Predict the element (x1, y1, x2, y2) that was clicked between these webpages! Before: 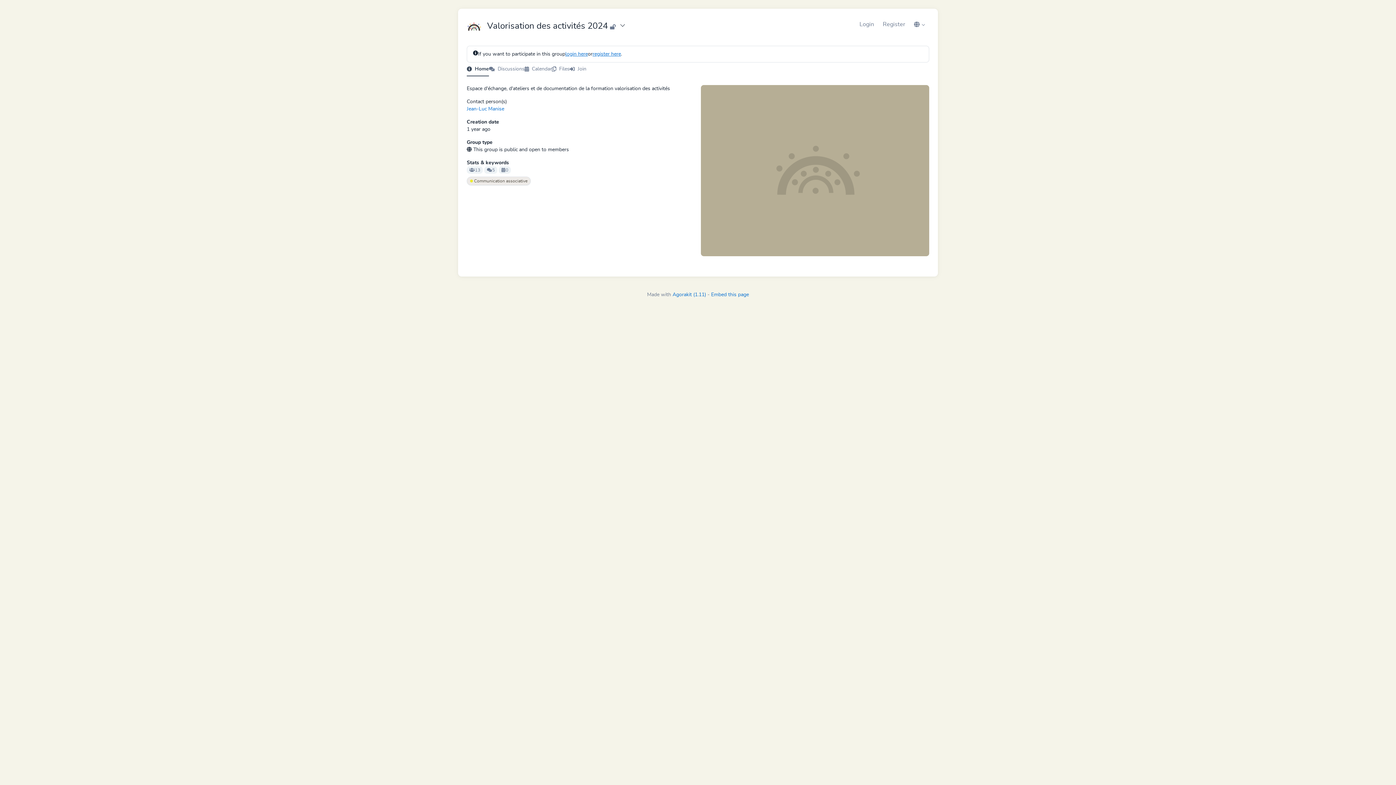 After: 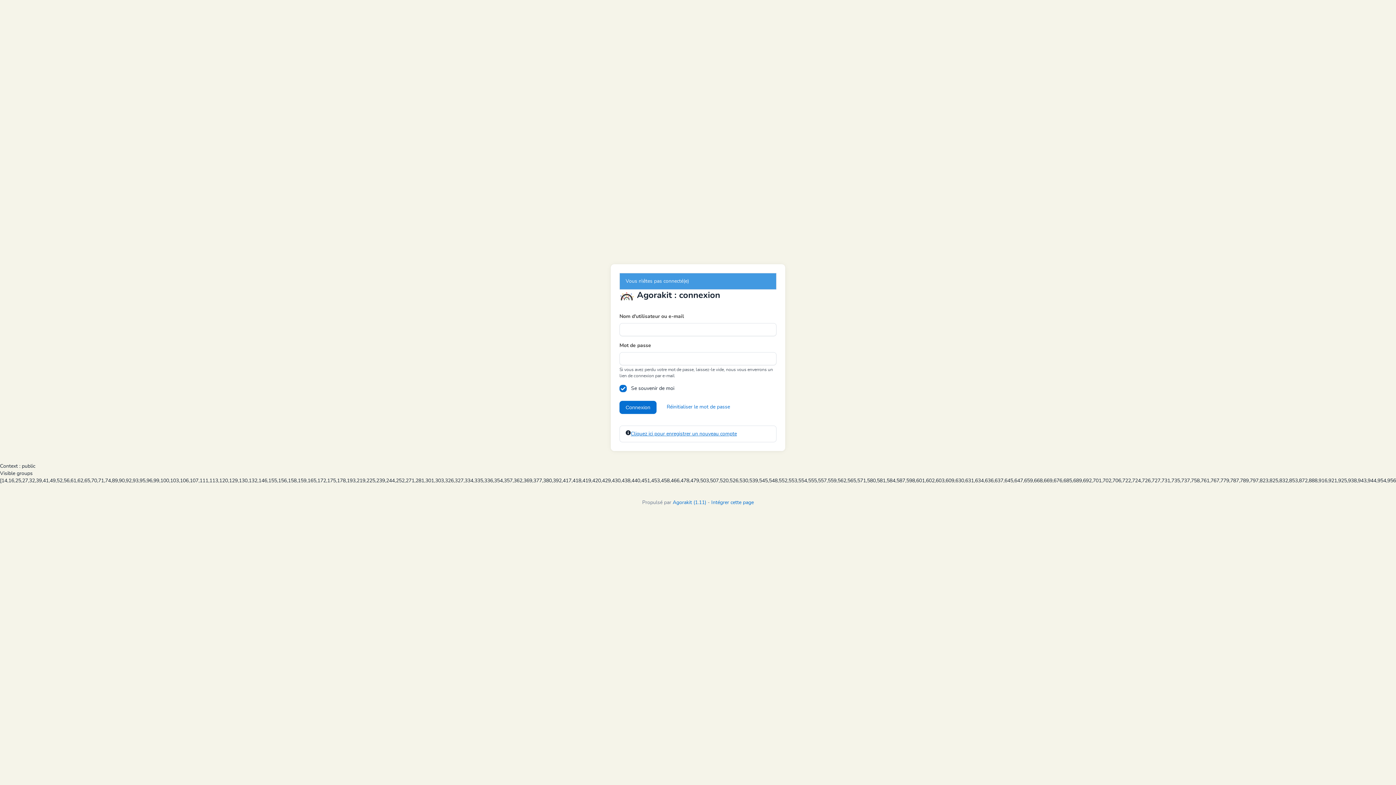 Action: bbox: (569, 62, 586, 76) label: Join